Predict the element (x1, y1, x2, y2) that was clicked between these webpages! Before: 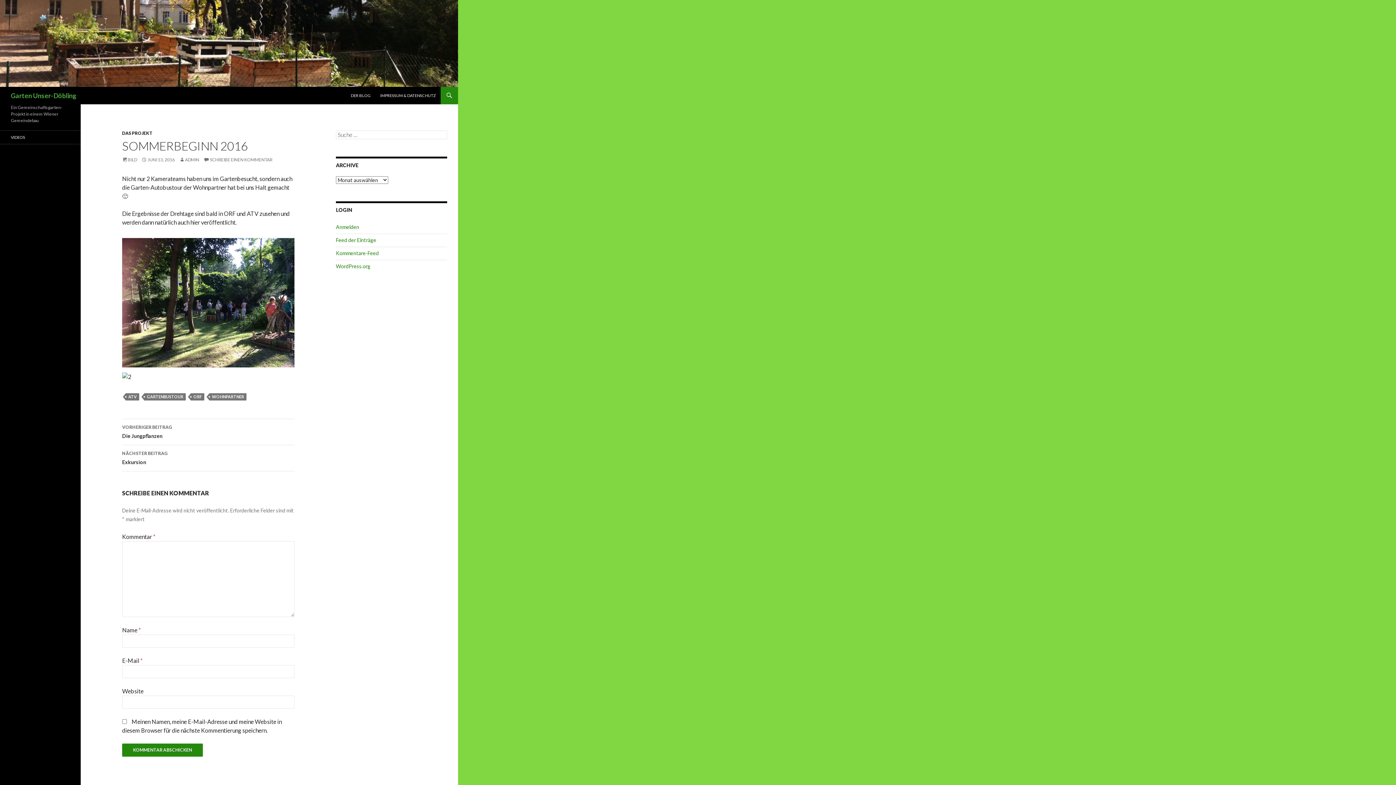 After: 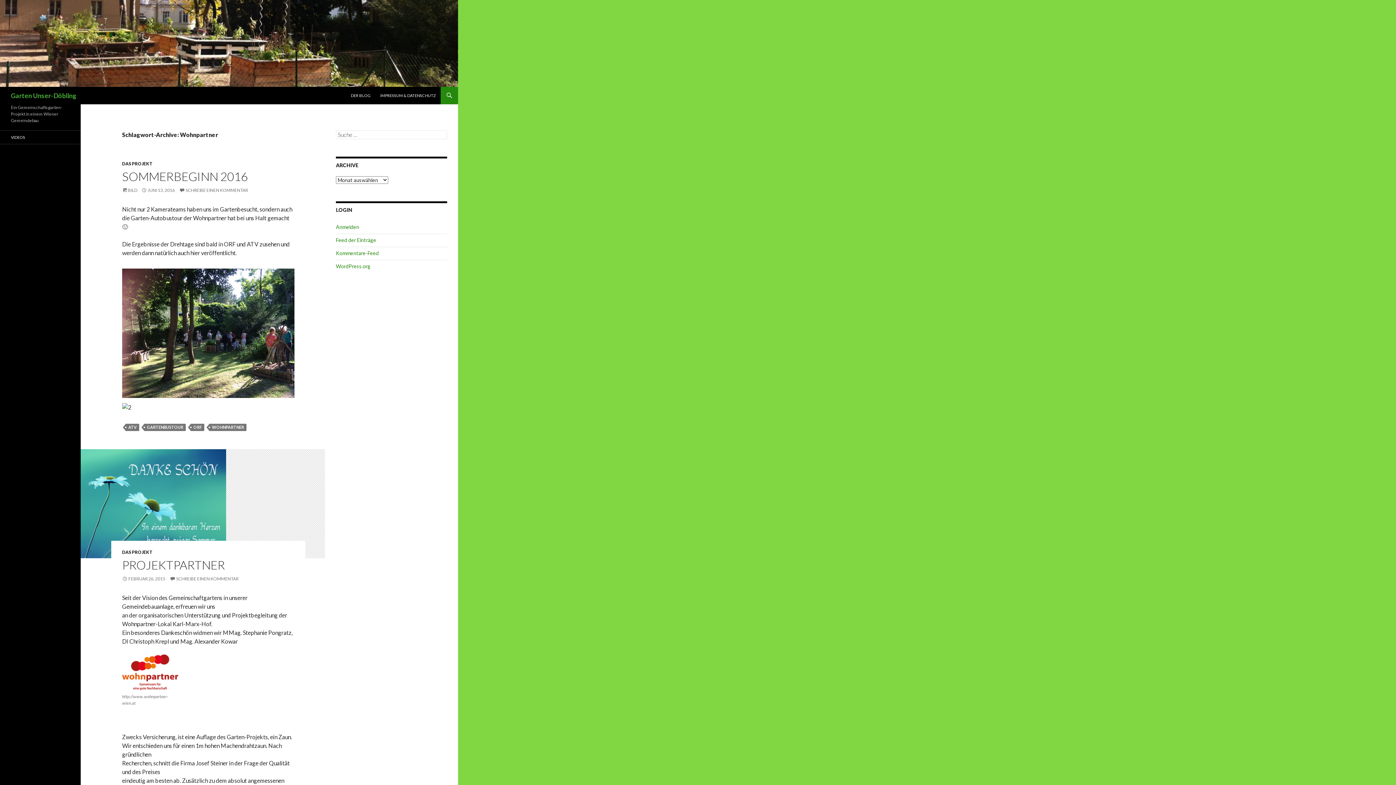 Action: label: WOHNPARTNER bbox: (209, 393, 246, 400)